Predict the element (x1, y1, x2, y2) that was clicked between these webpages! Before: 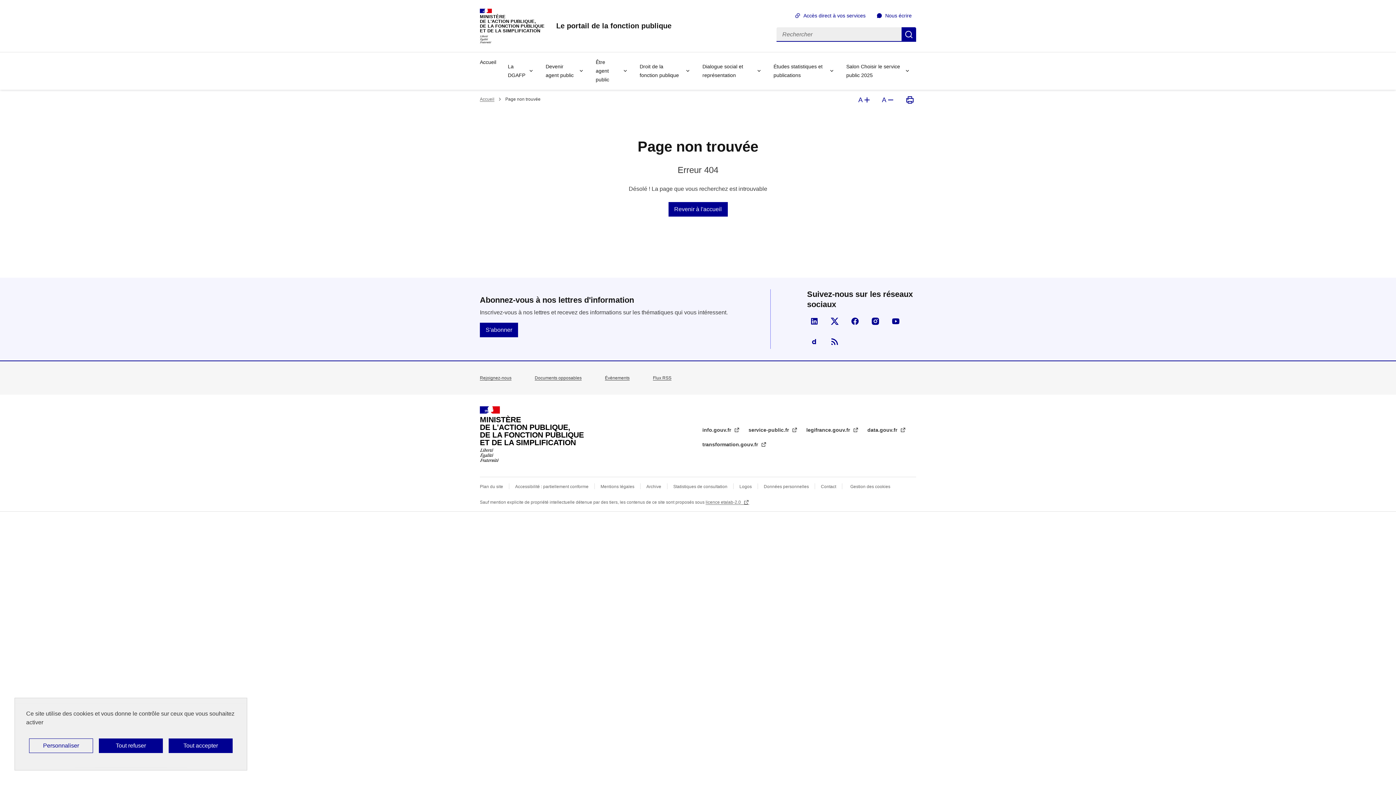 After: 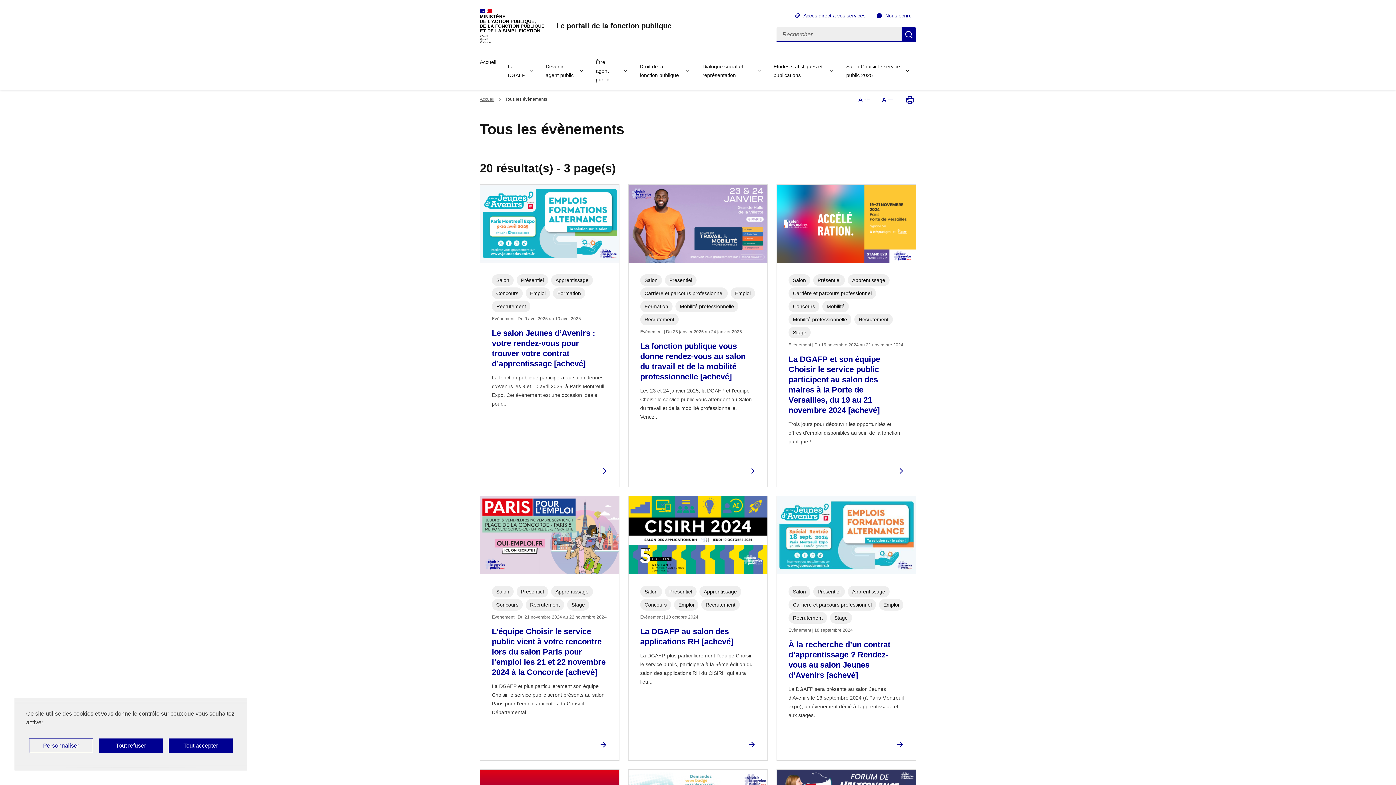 Action: label: Évènements bbox: (605, 375, 629, 380)